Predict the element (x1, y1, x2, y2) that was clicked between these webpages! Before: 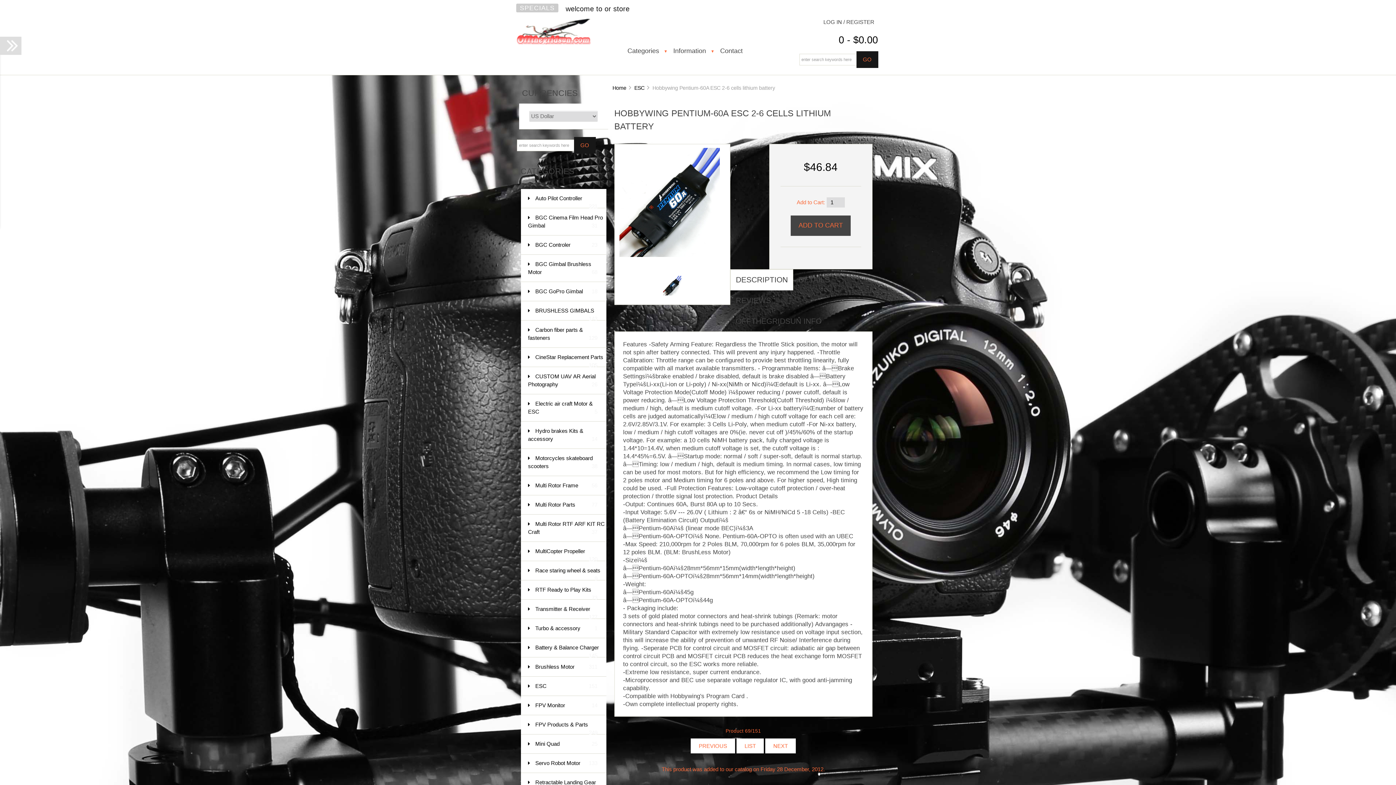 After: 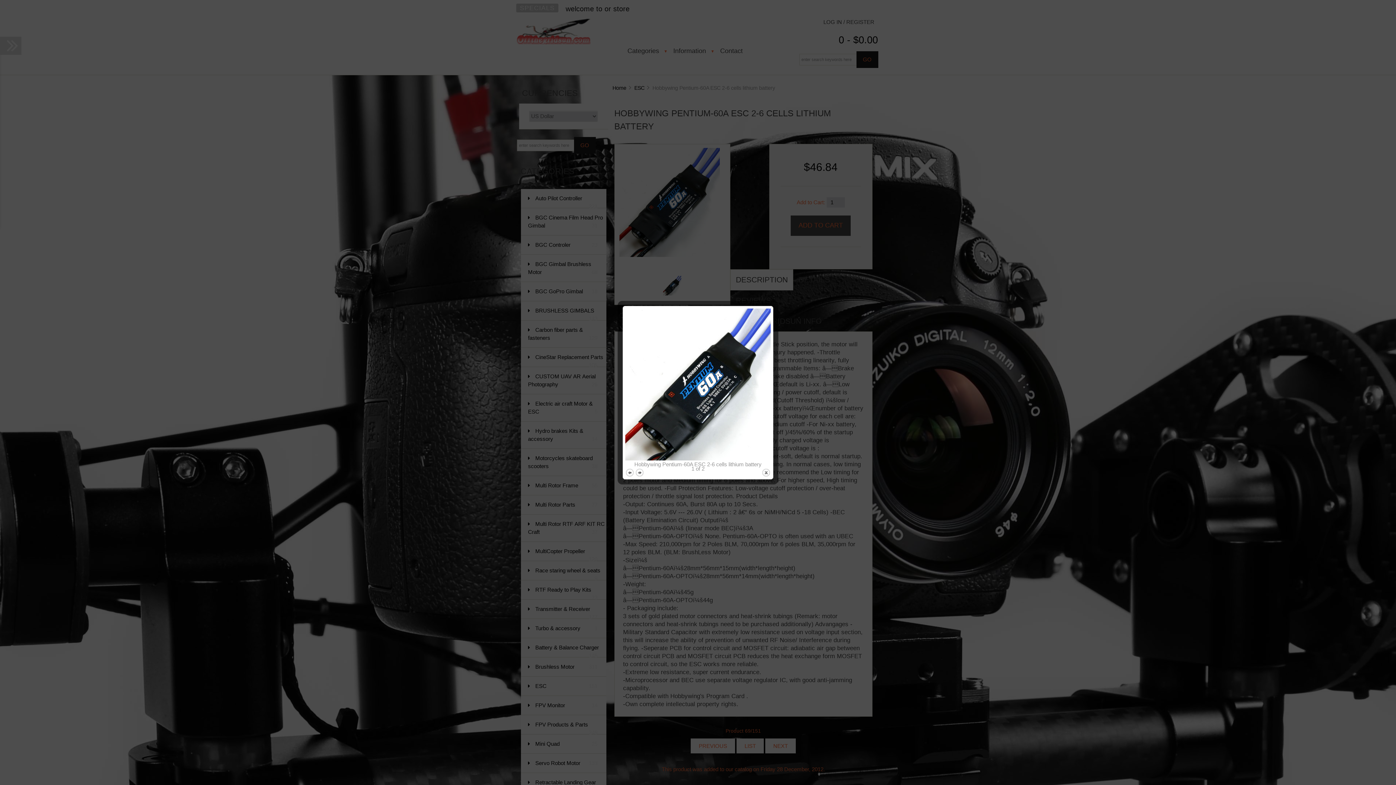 Action: bbox: (619, 198, 719, 205) label: 
